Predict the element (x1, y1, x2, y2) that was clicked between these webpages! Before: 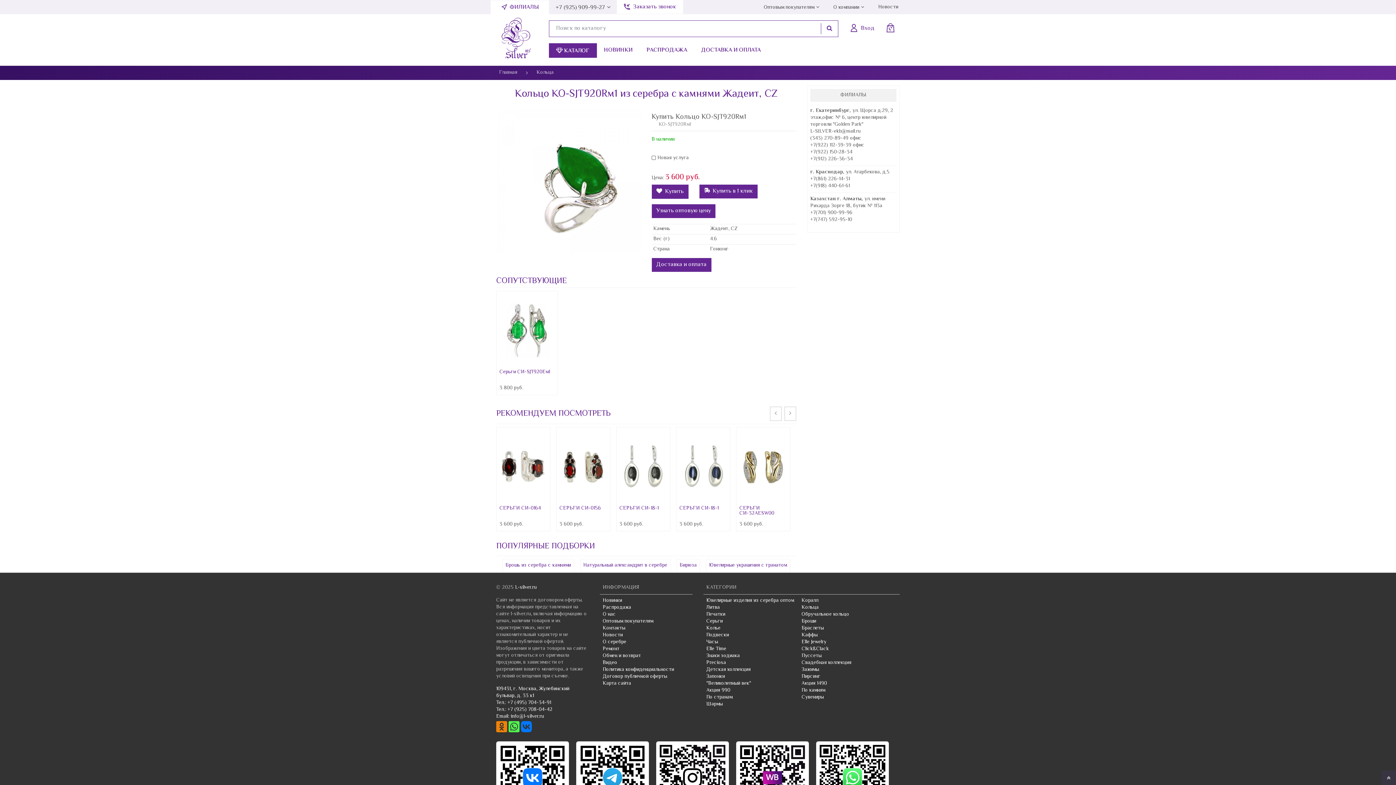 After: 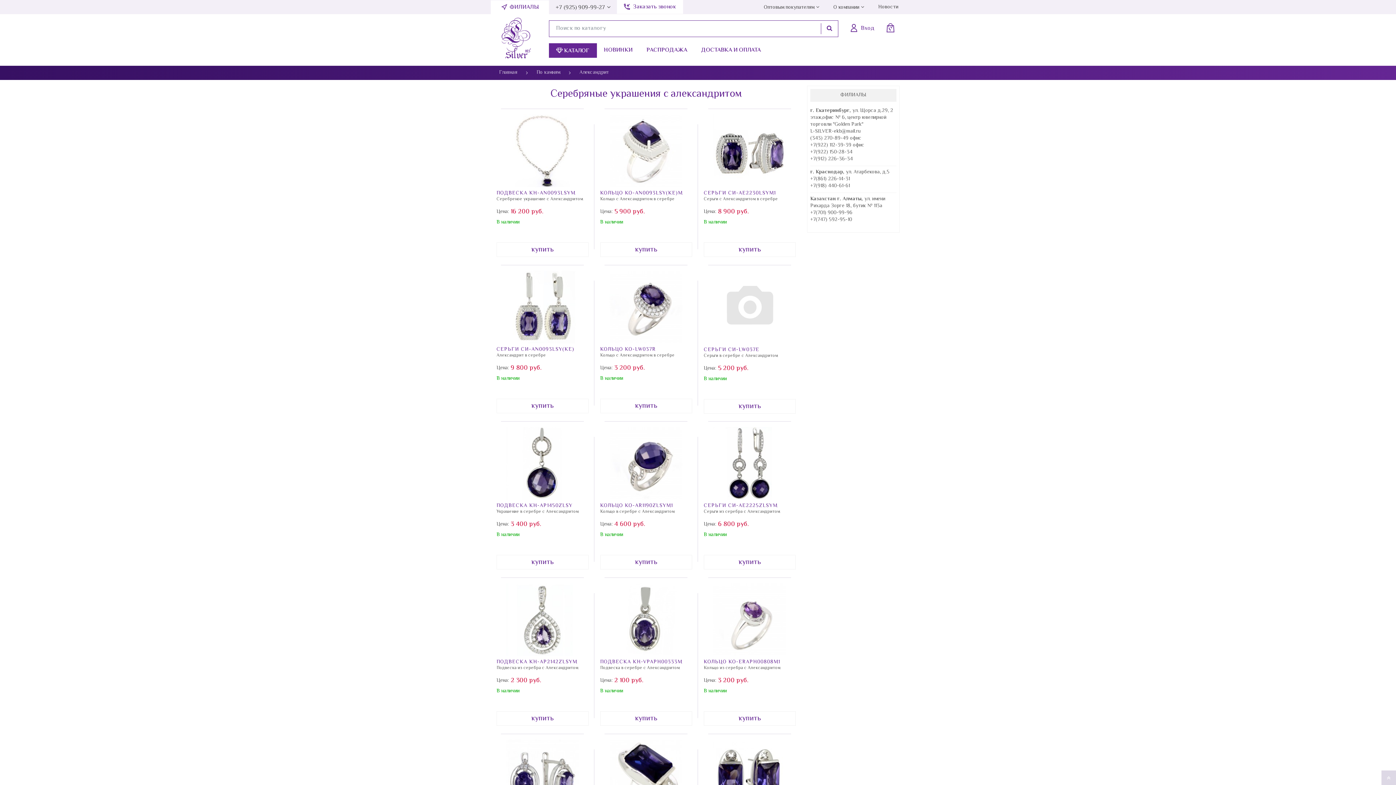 Action: label: Натуральный александрит в серебре bbox: (580, 559, 670, 572)